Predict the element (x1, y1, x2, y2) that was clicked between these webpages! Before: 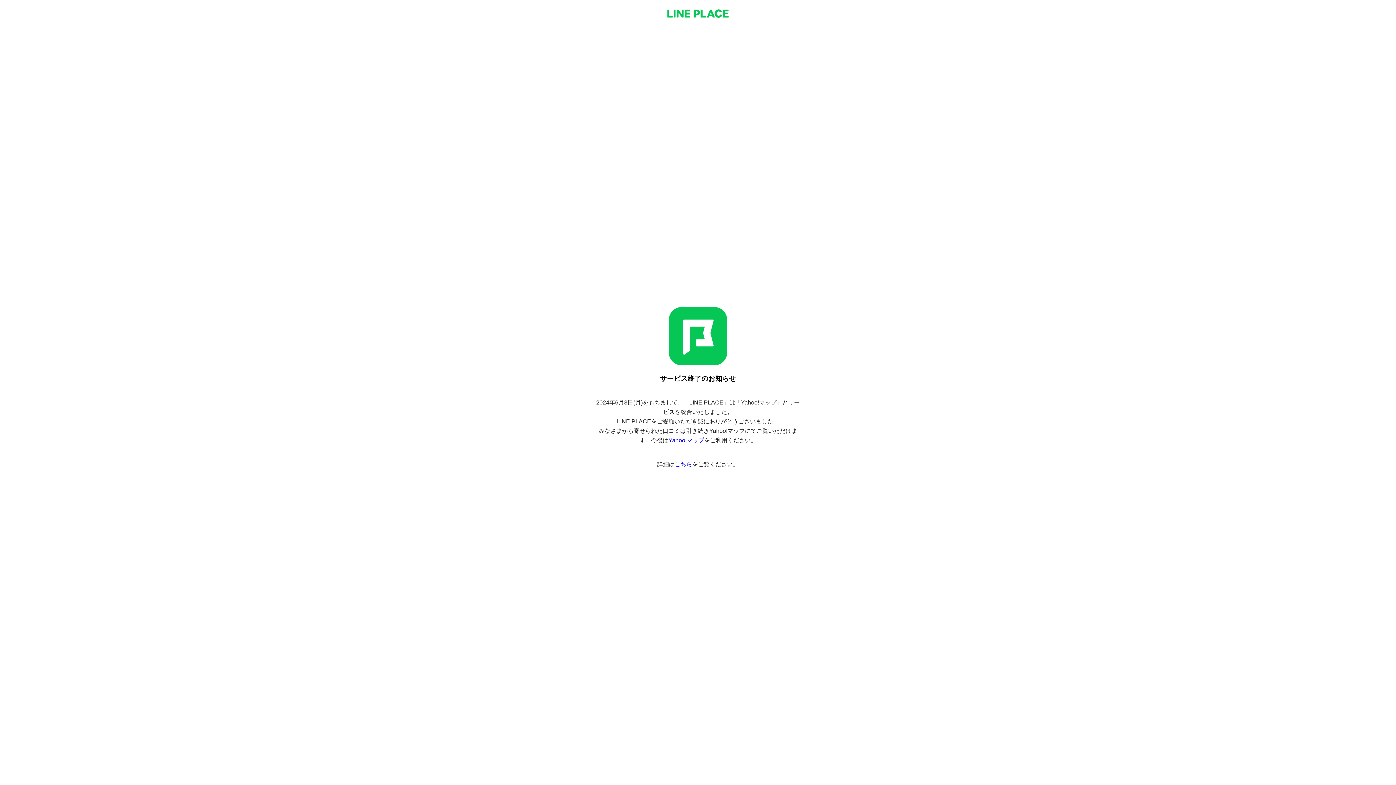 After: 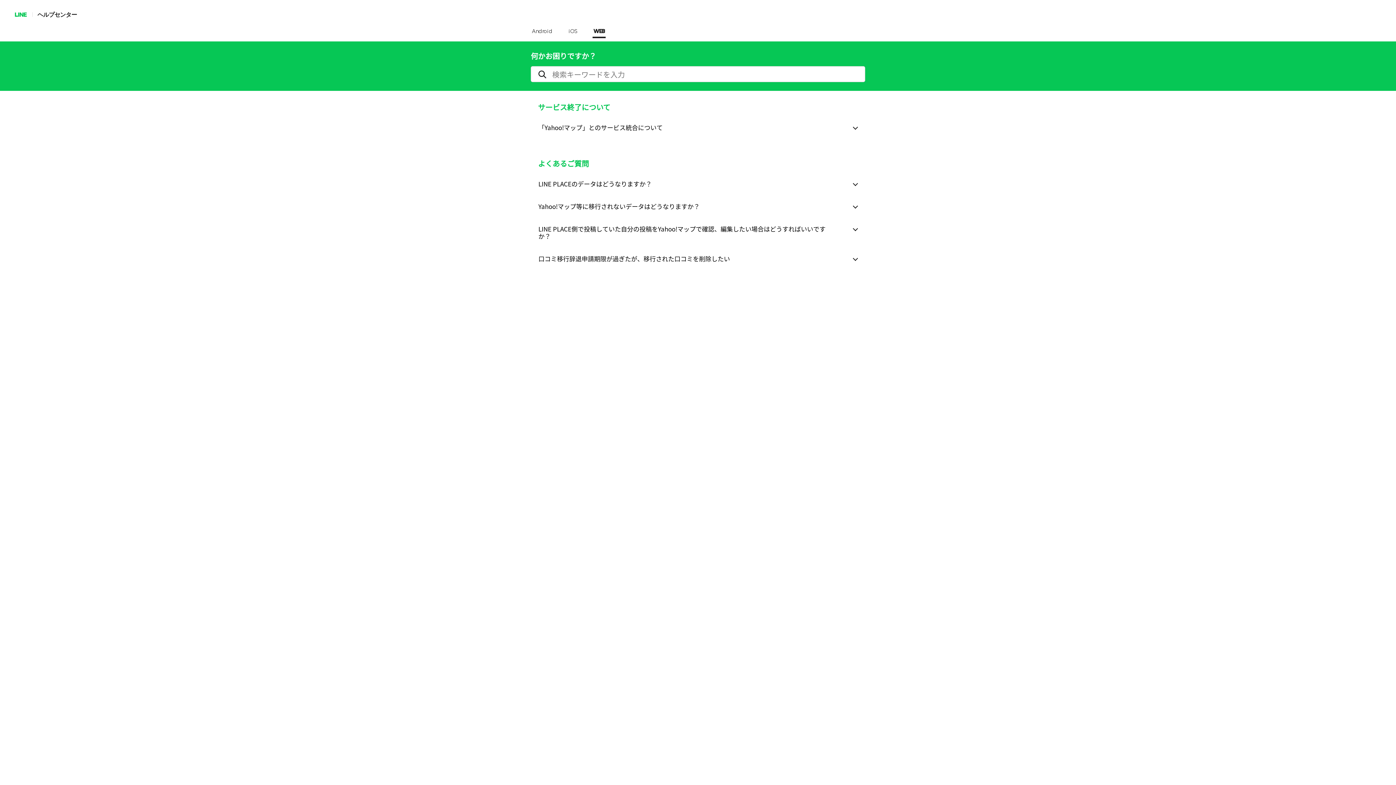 Action: bbox: (674, 461, 692, 467) label: こちら